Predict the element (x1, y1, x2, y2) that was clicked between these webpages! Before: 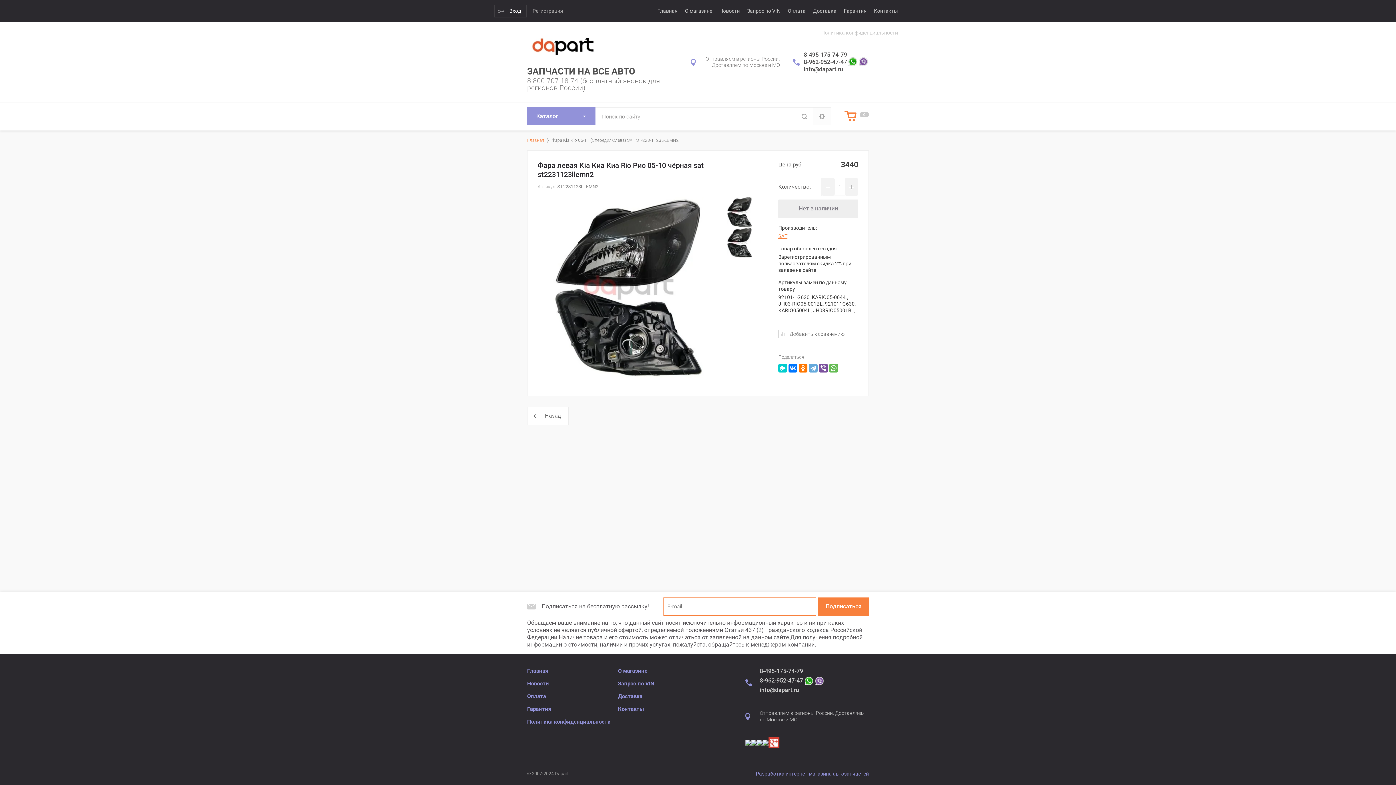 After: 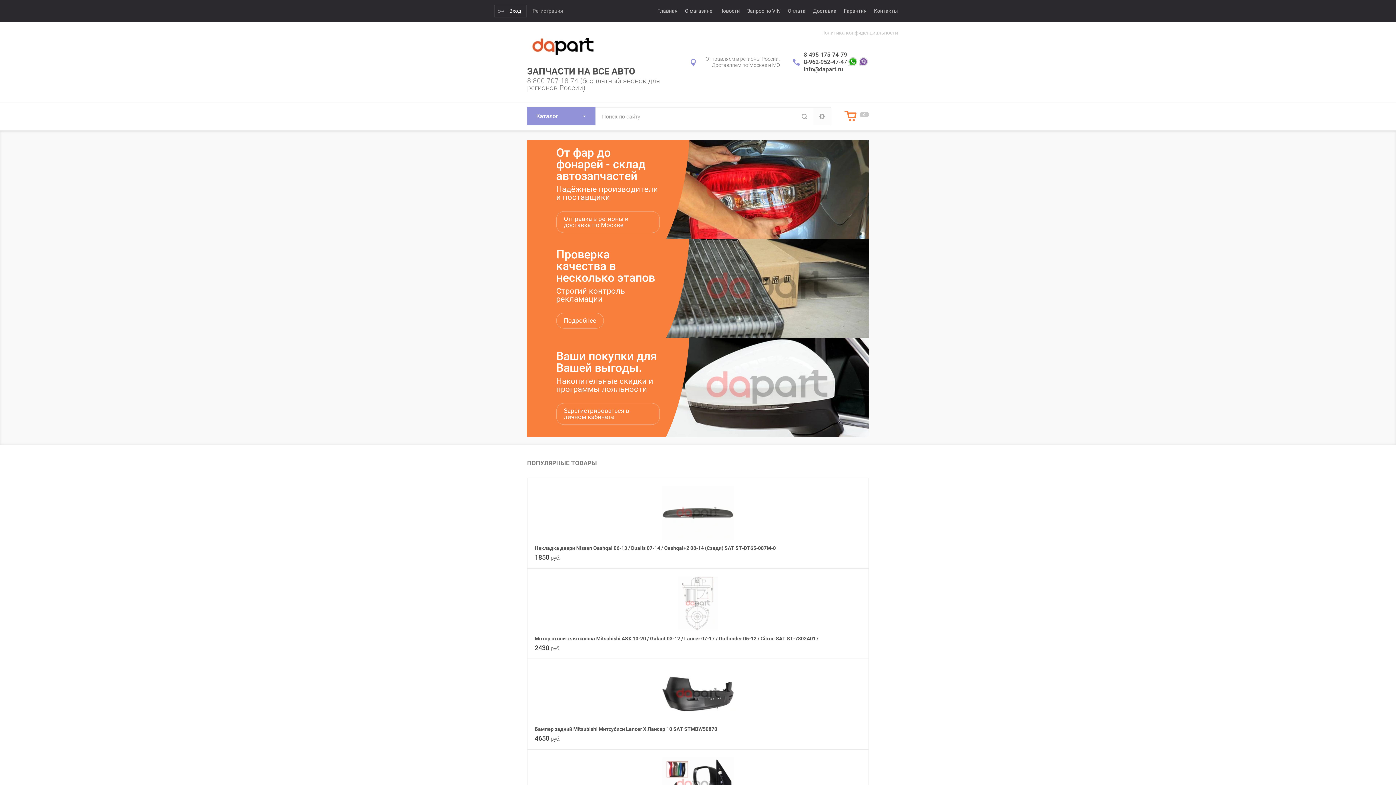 Action: bbox: (527, 32, 600, 58)